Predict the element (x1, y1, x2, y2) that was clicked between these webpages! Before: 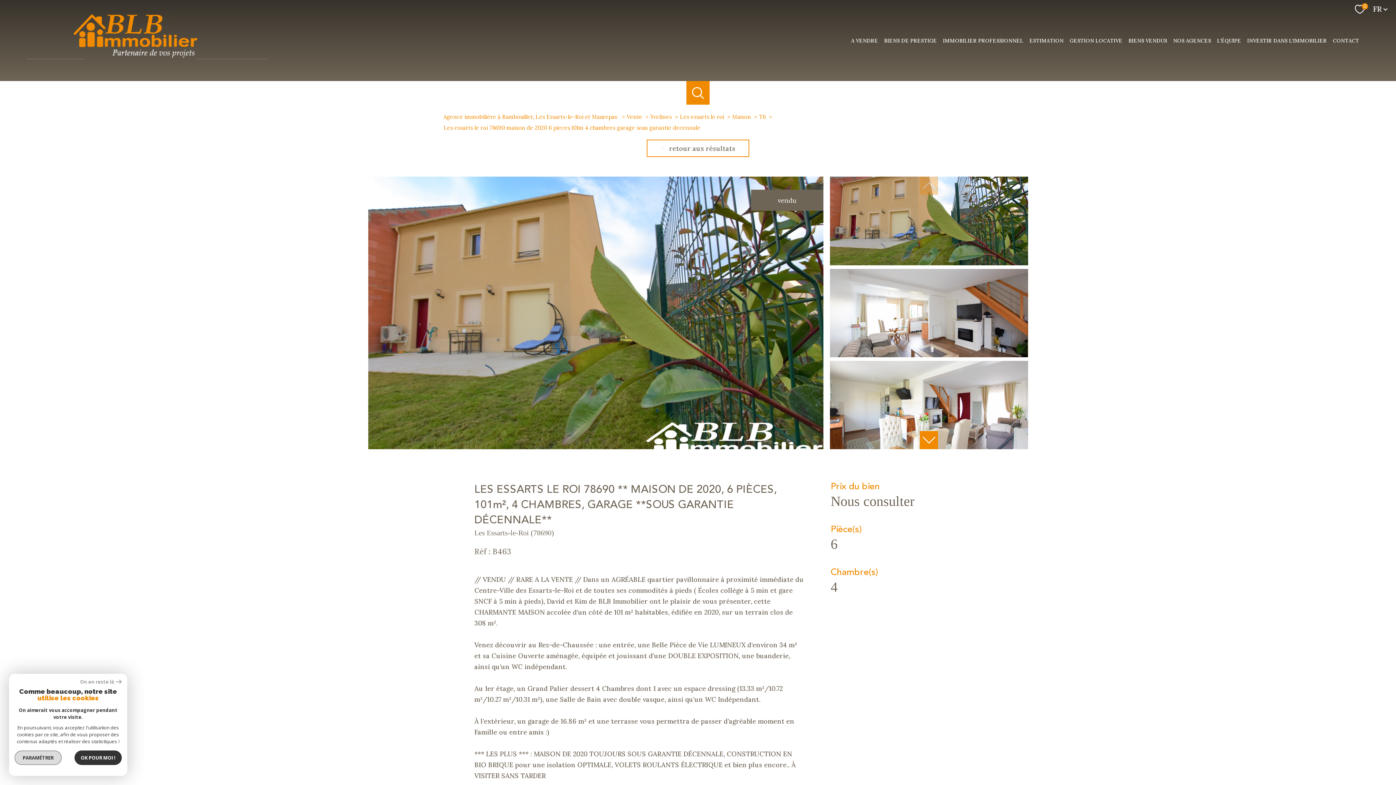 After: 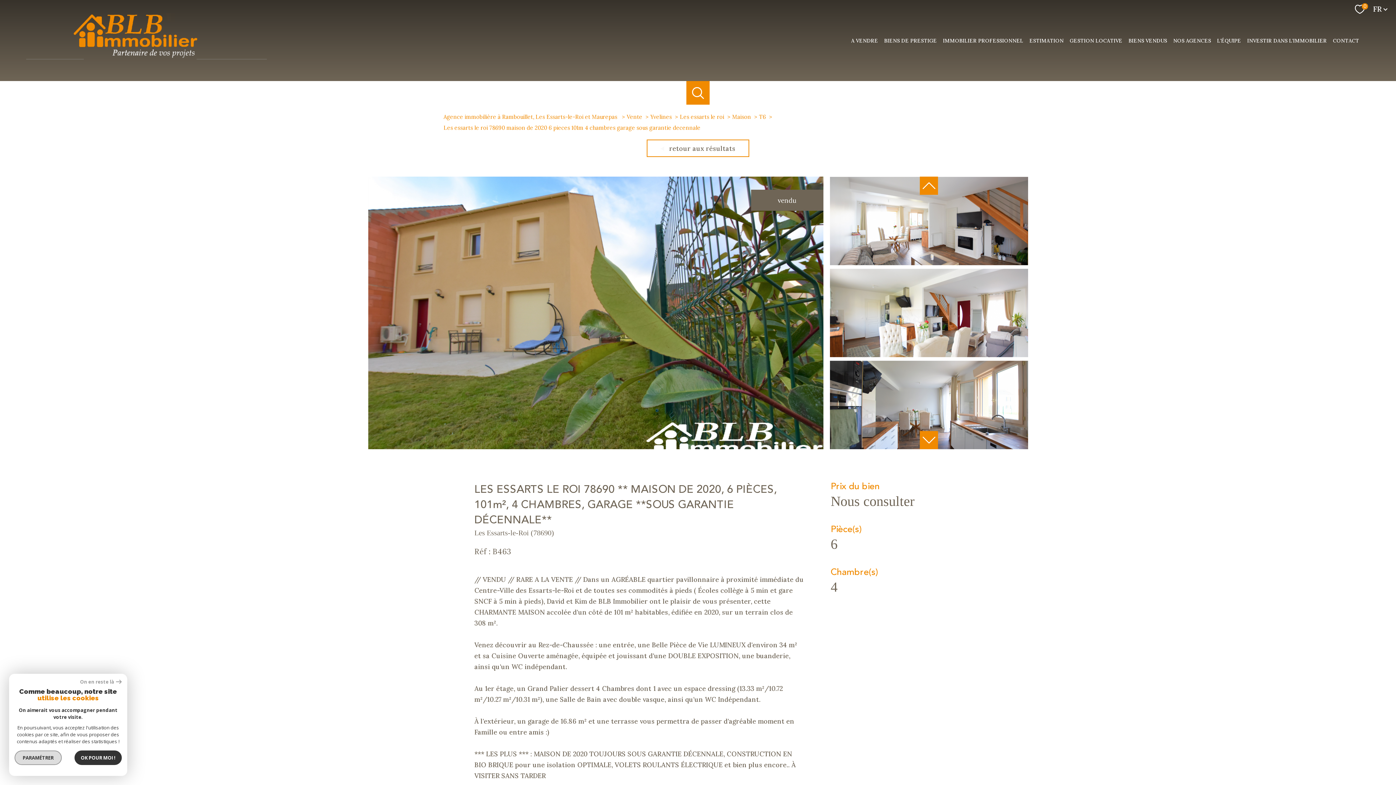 Action: label: Next slide bbox: (920, 431, 938, 449)